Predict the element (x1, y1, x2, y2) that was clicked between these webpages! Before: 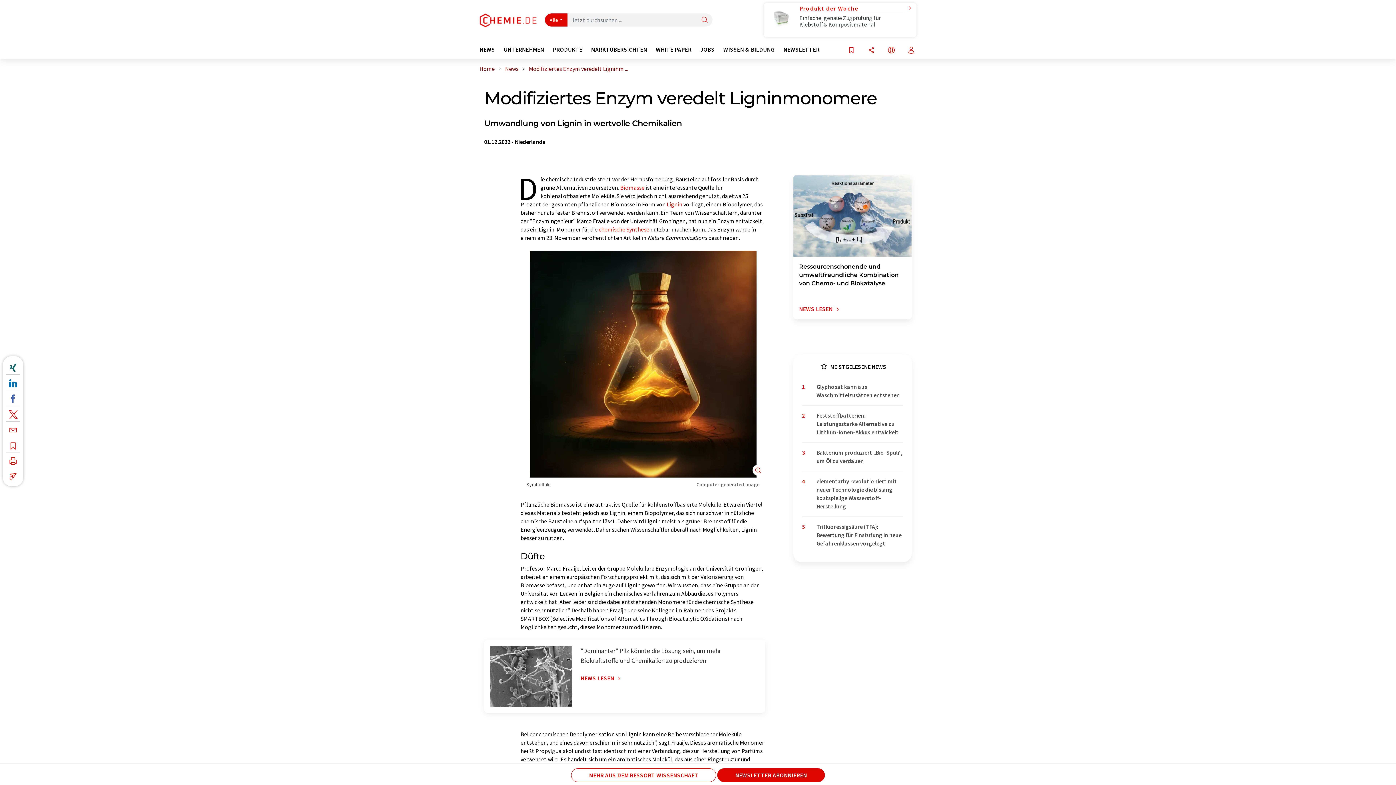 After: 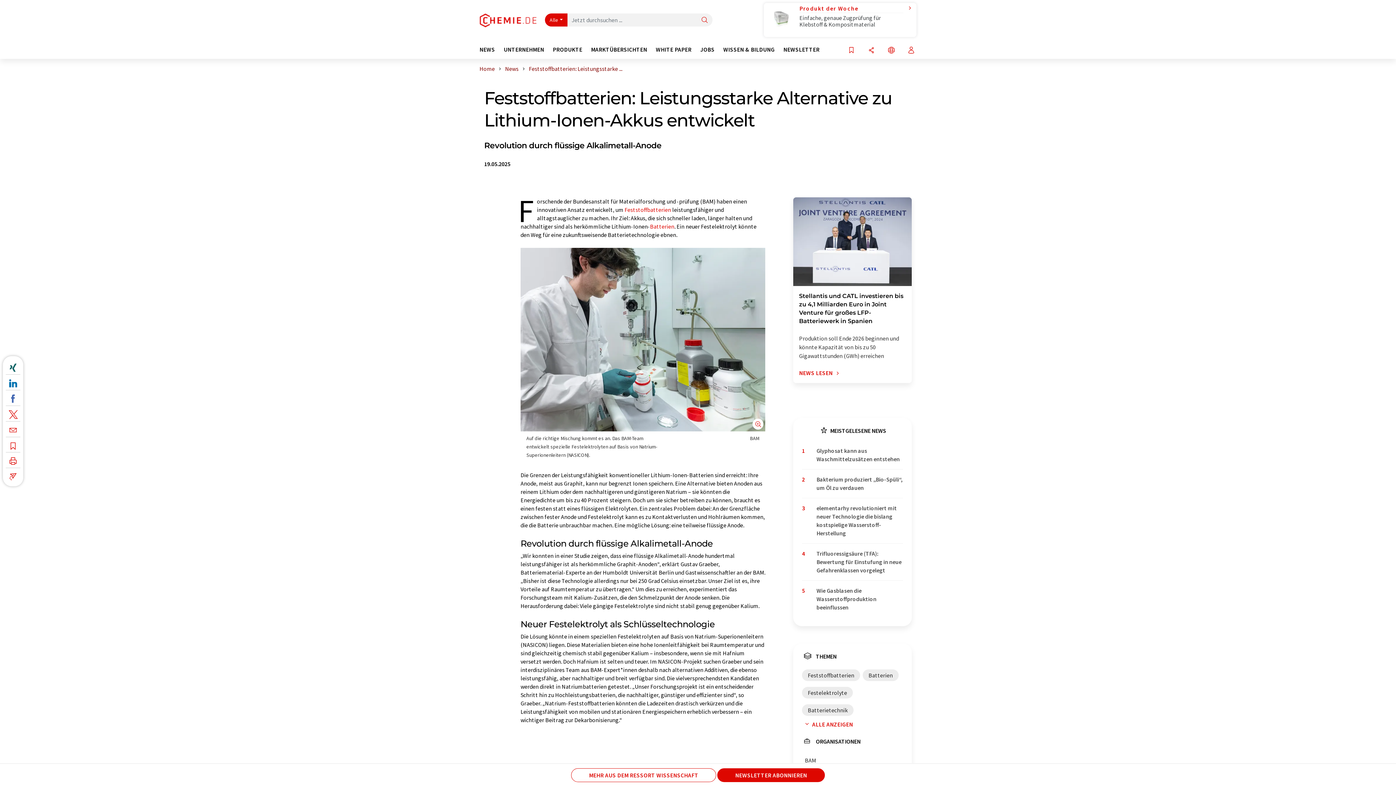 Action: bbox: (816, 411, 903, 436) label: Feststoffbatterien: Leistungsstarke Alternative zu Lithium-Ionen-Akkus entwickelt